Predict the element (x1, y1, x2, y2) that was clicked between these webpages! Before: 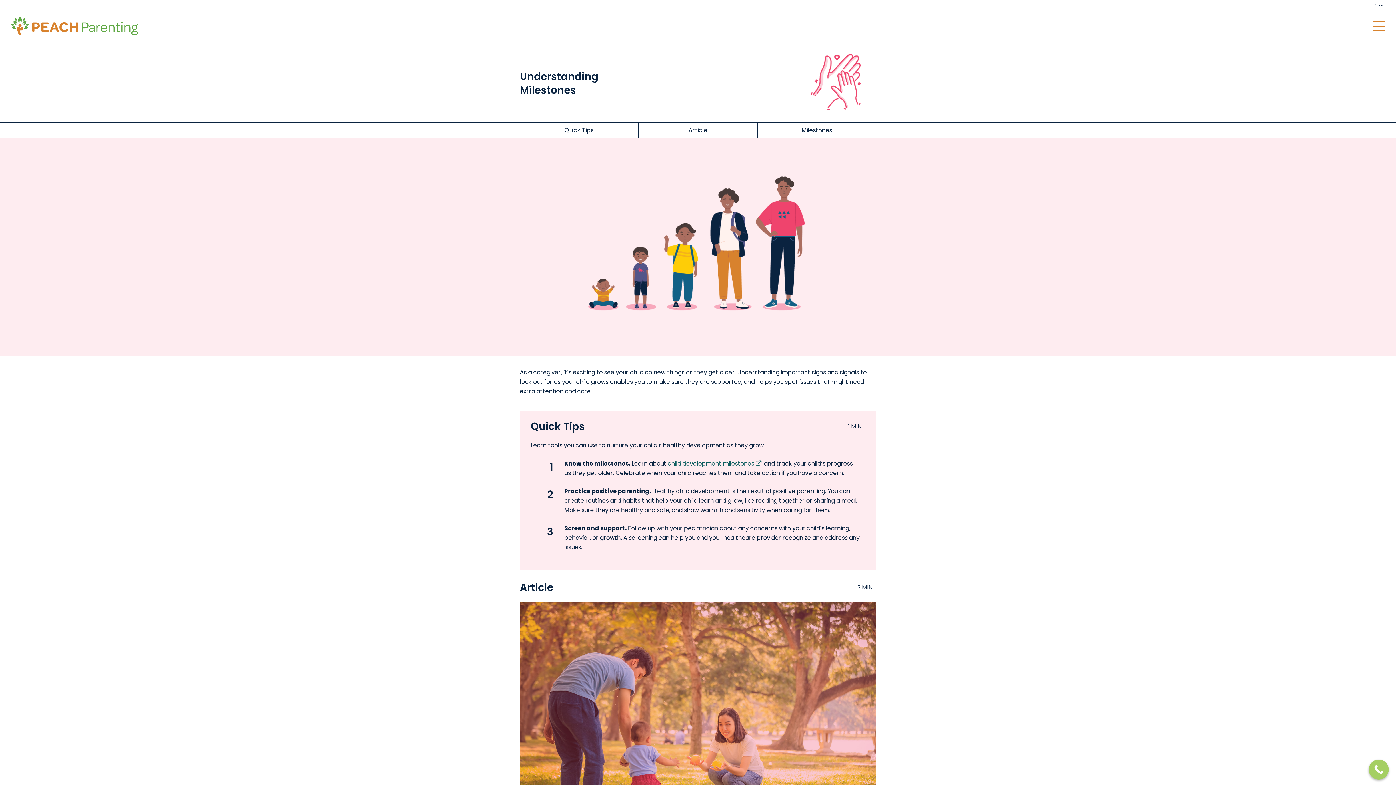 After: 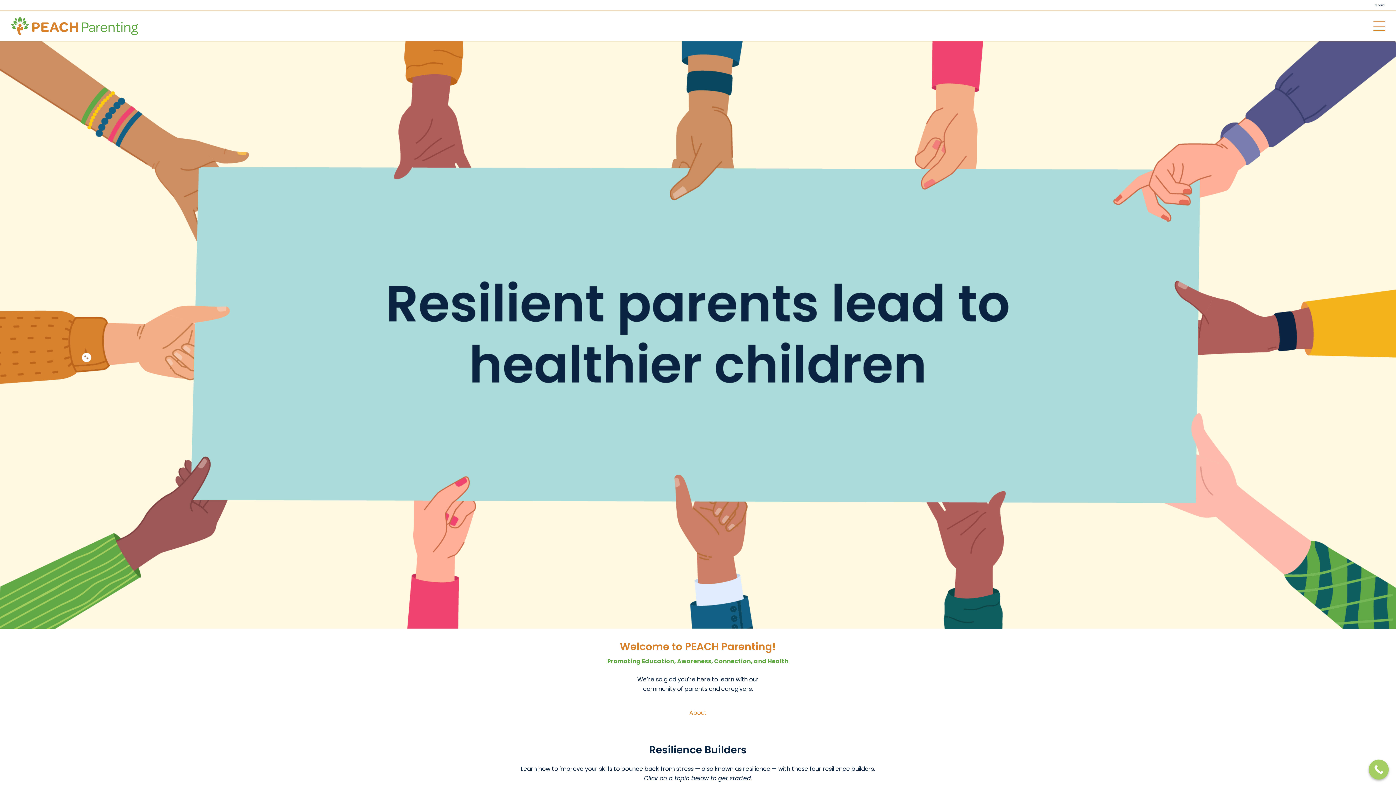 Action: bbox: (10, 21, 138, 29)